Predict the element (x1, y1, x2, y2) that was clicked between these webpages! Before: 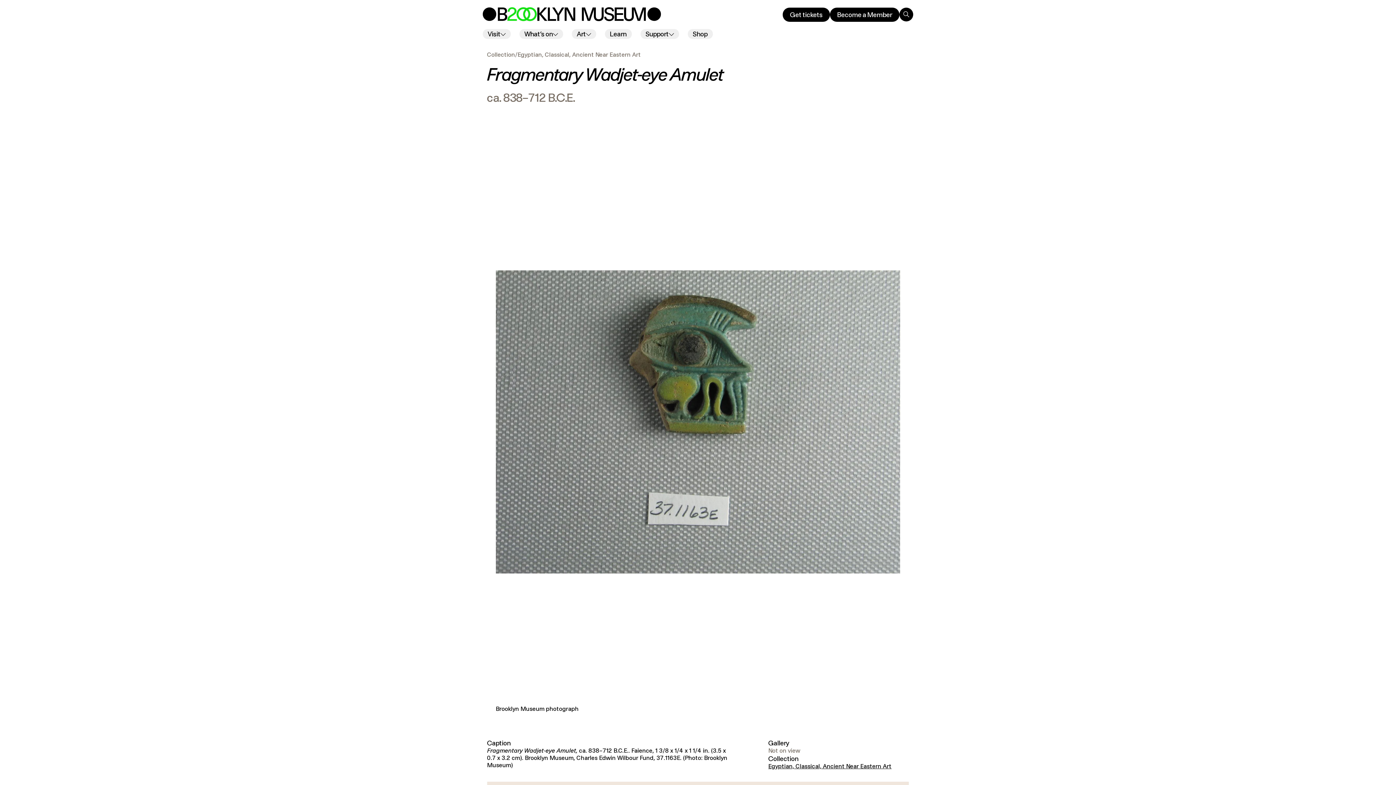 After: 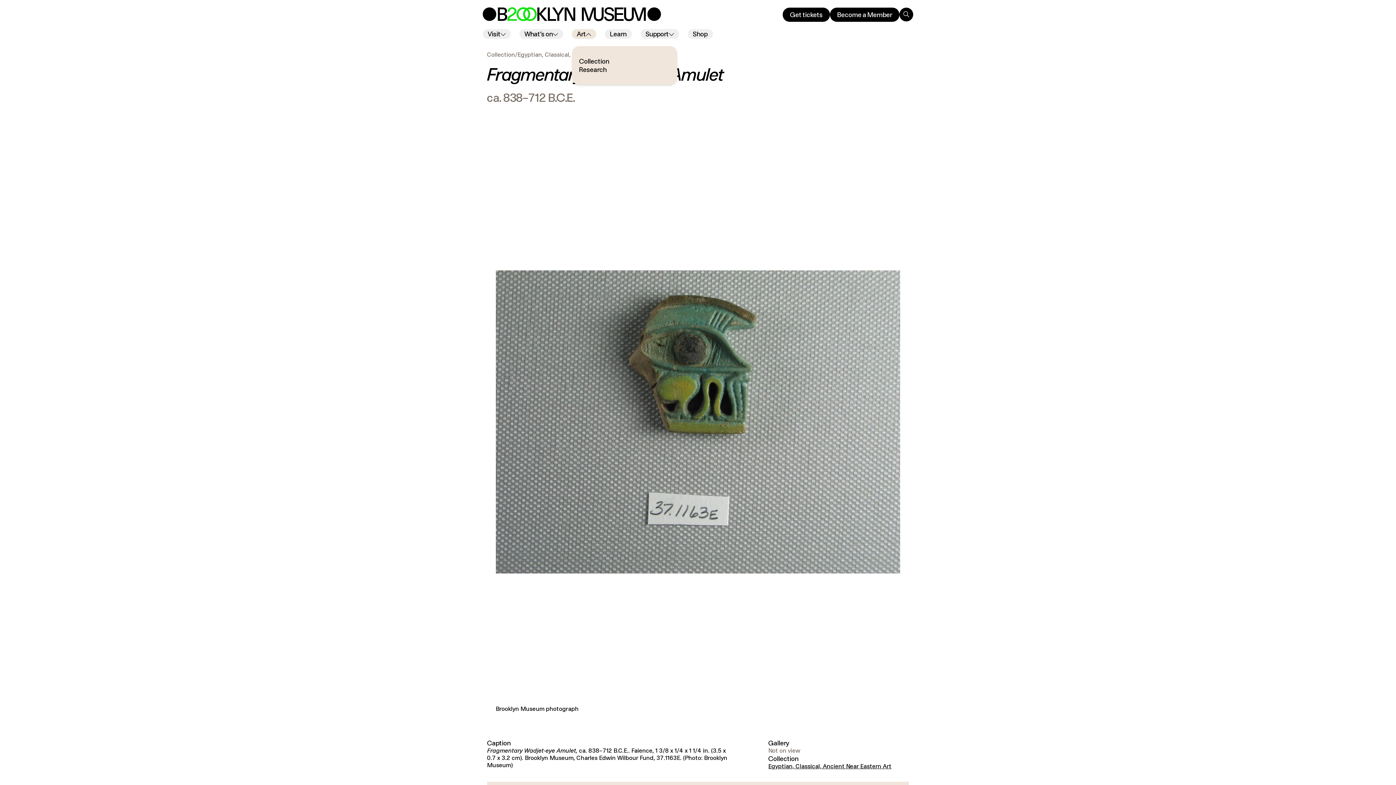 Action: label: Art bbox: (571, 29, 596, 38)